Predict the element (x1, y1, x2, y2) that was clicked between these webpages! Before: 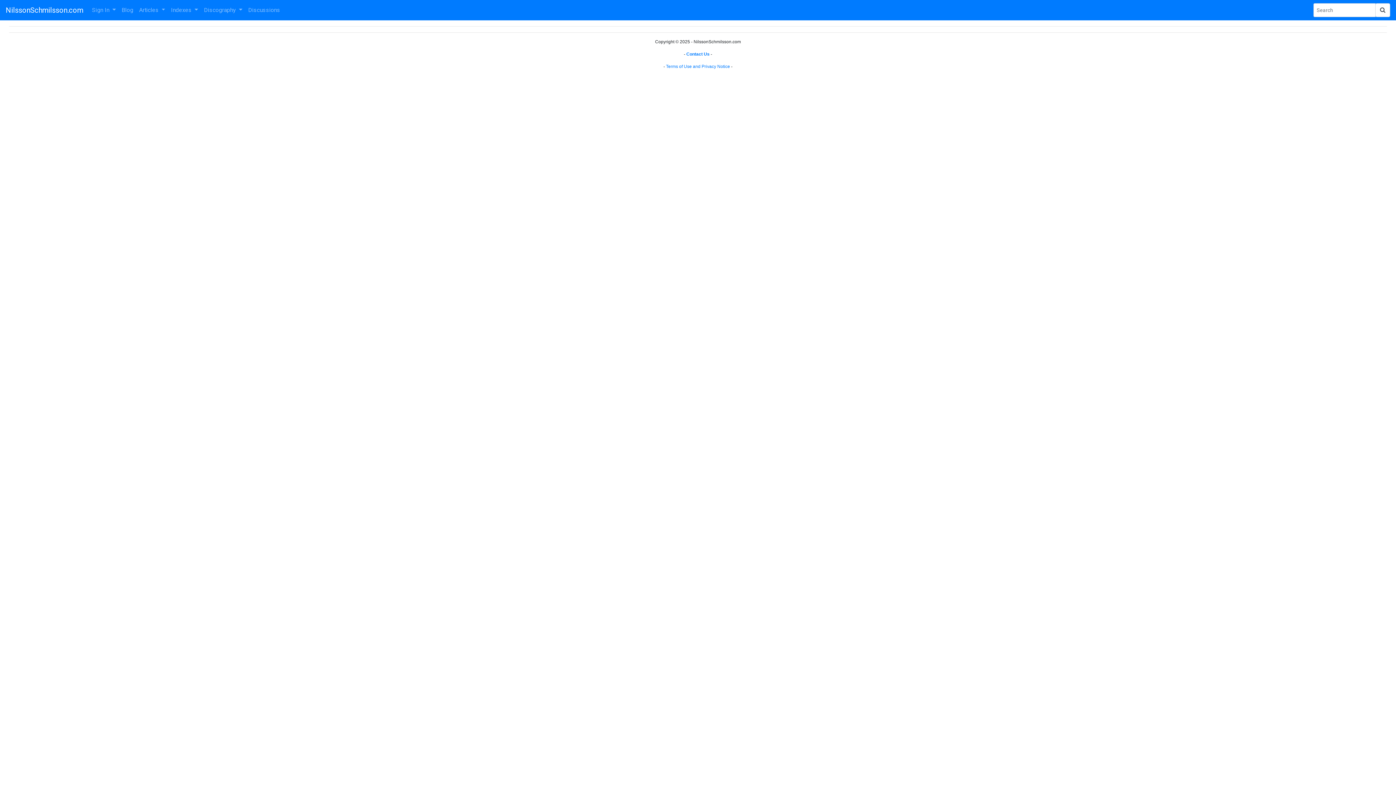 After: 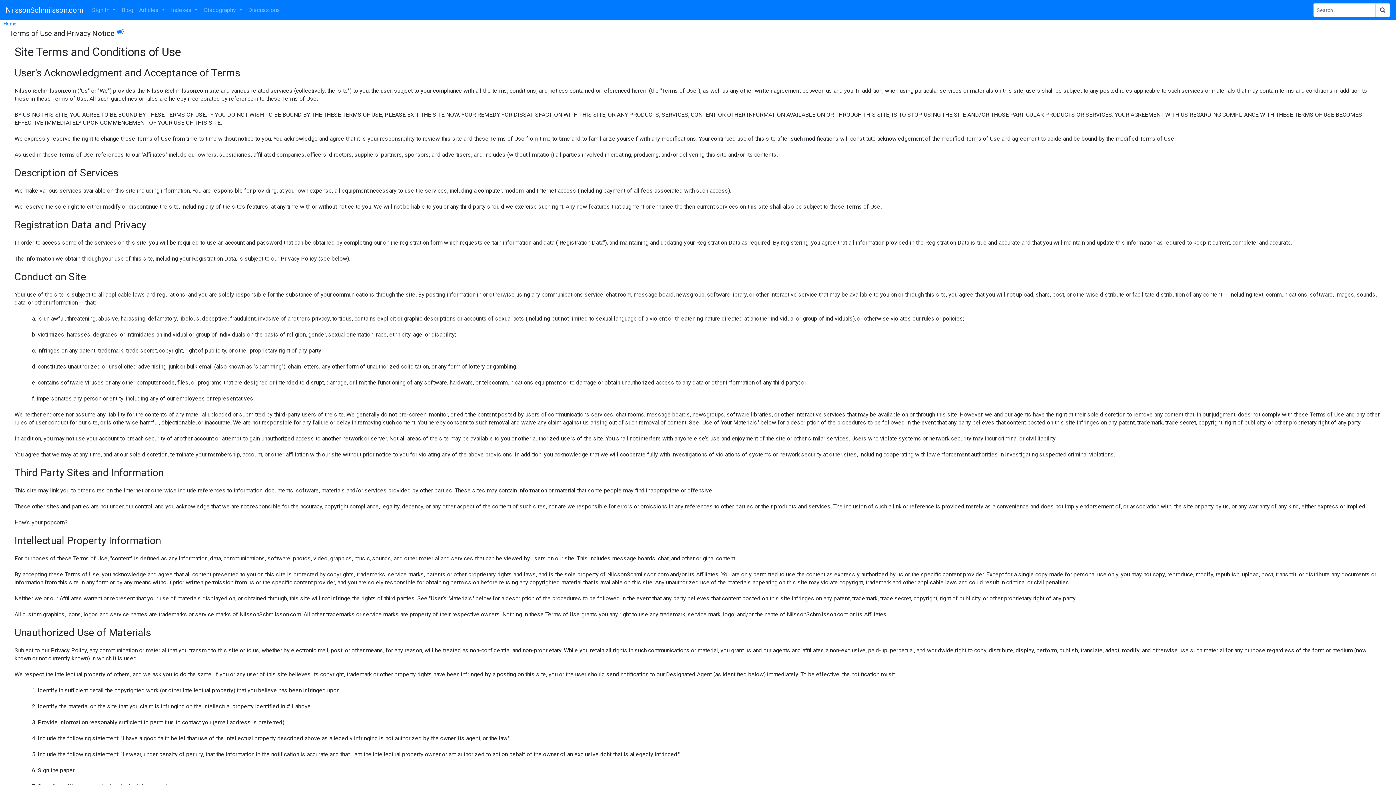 Action: bbox: (666, 64, 730, 69) label: Terms of Use and Privacy Notice